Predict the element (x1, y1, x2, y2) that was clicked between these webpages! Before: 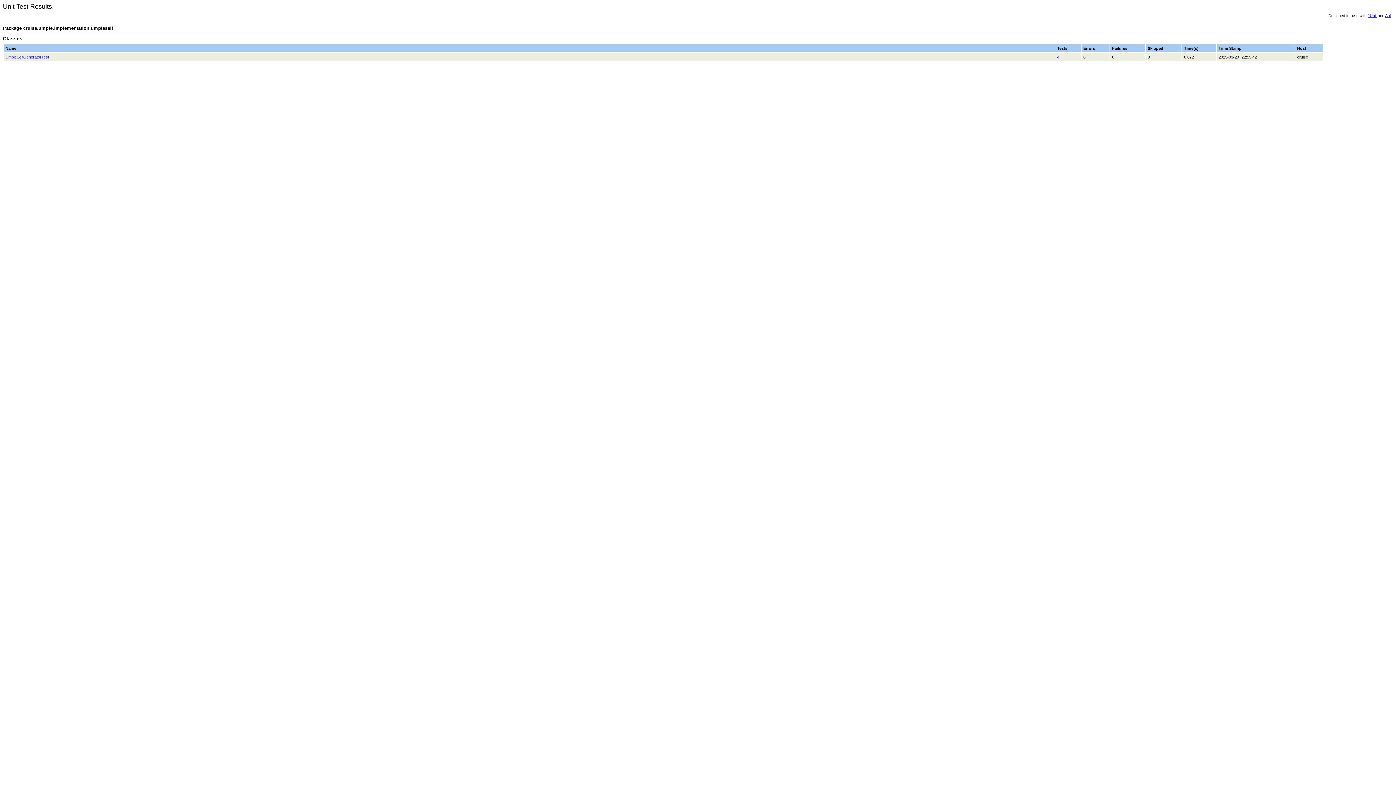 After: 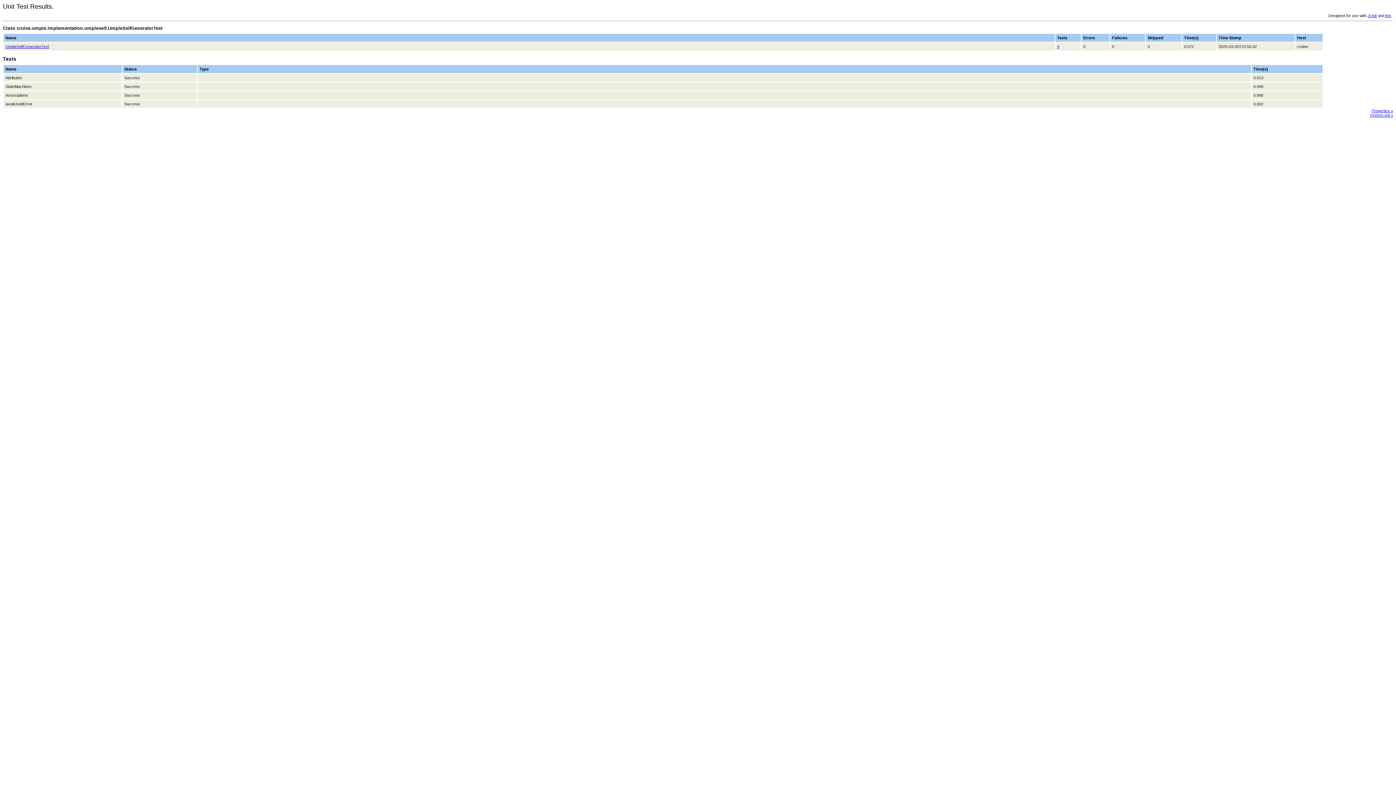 Action: label: 4 bbox: (1057, 55, 1059, 59)